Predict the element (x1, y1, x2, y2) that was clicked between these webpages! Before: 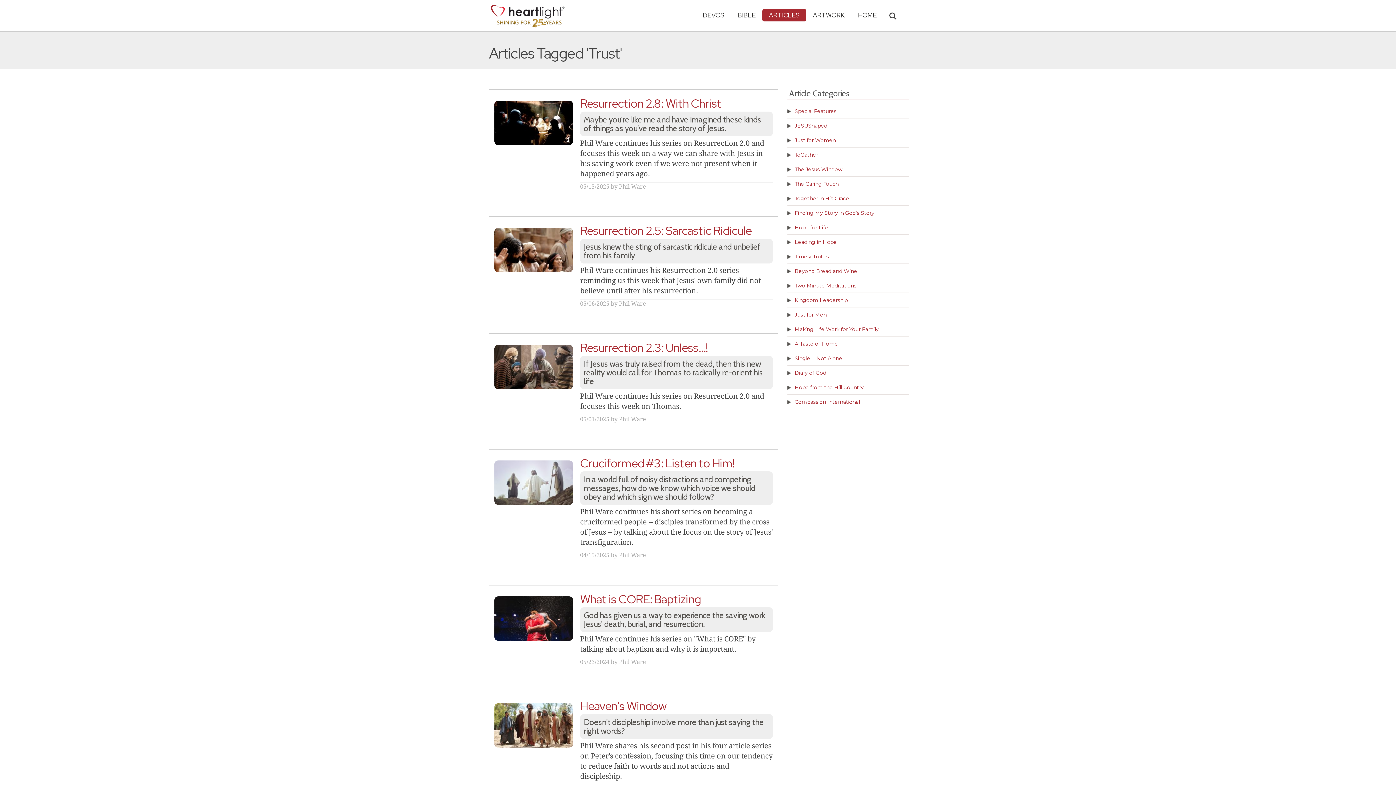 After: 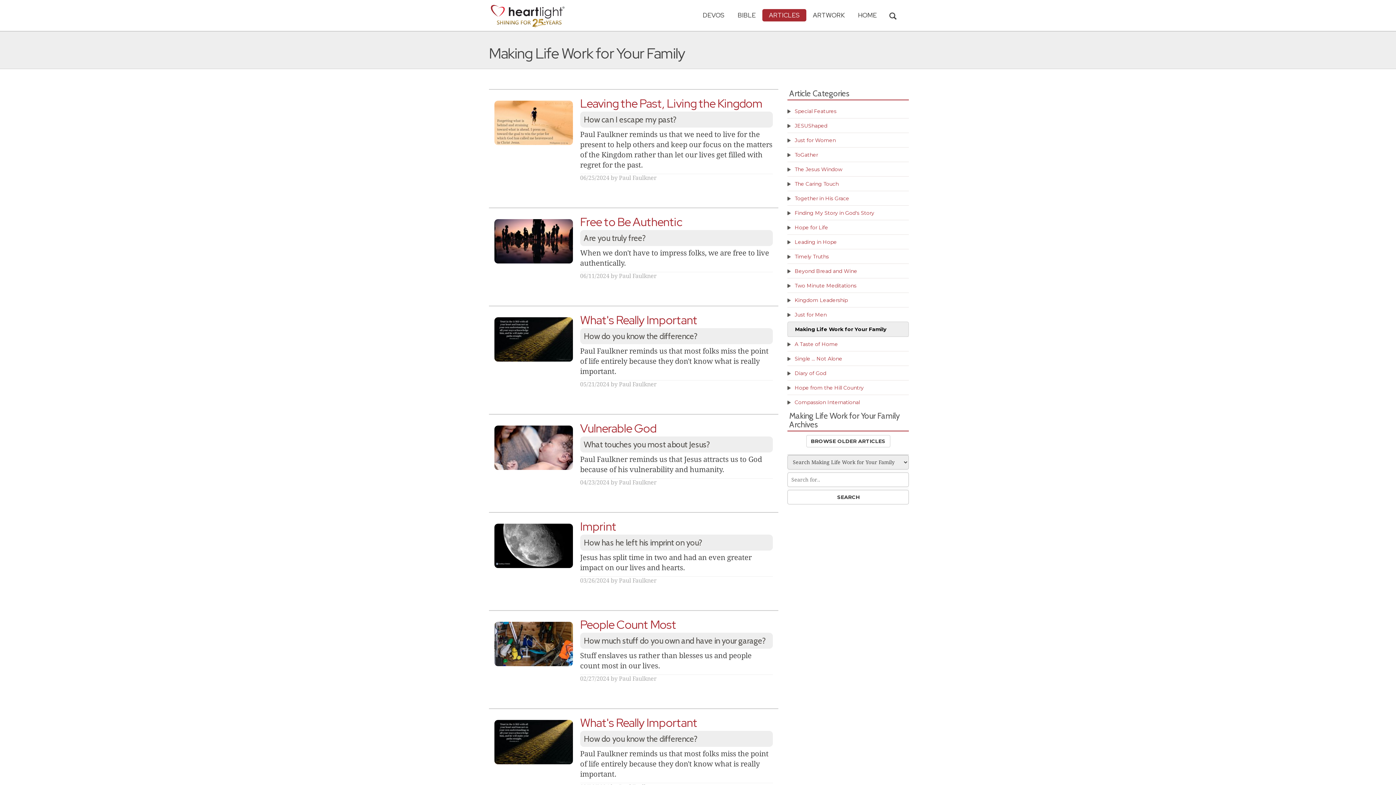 Action: label: Making Life Work for Your Family bbox: (794, 326, 878, 332)